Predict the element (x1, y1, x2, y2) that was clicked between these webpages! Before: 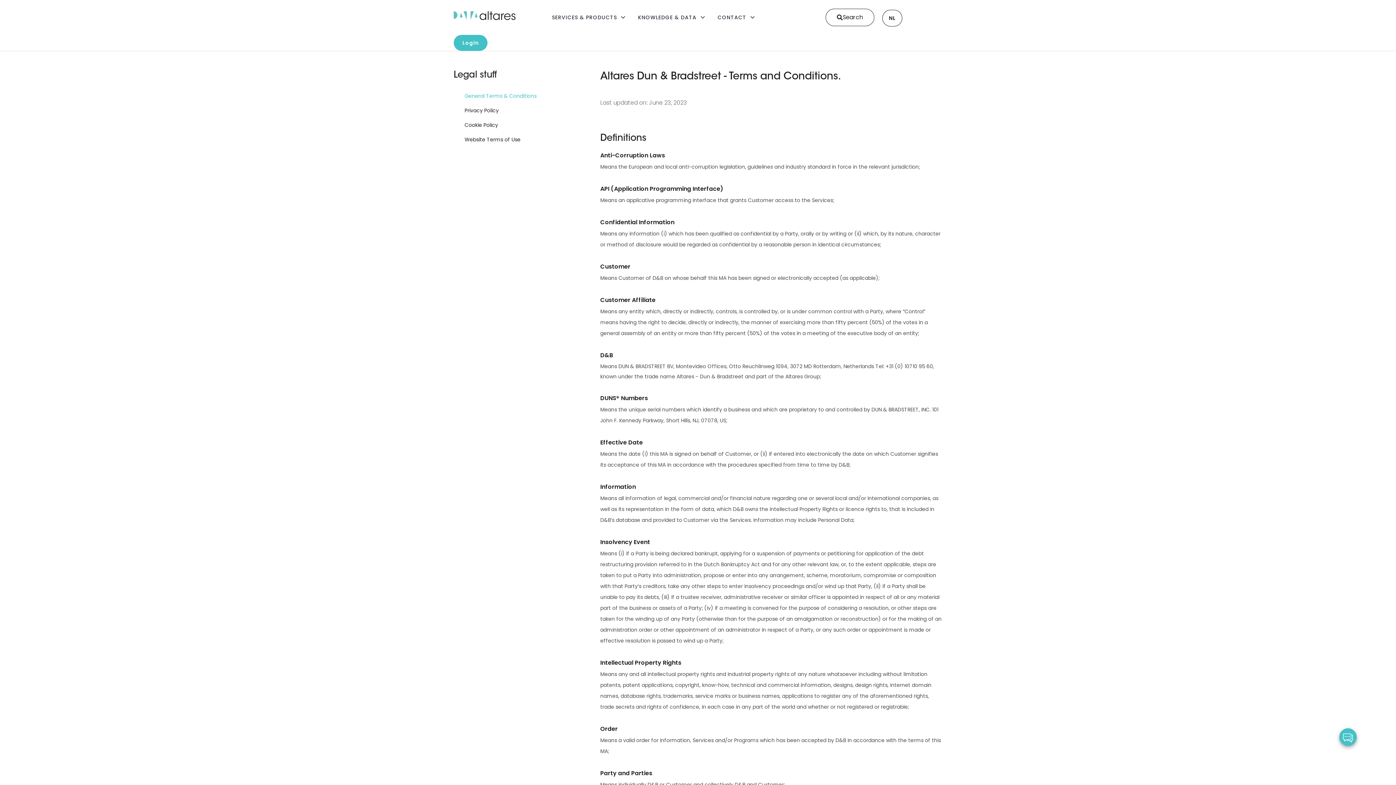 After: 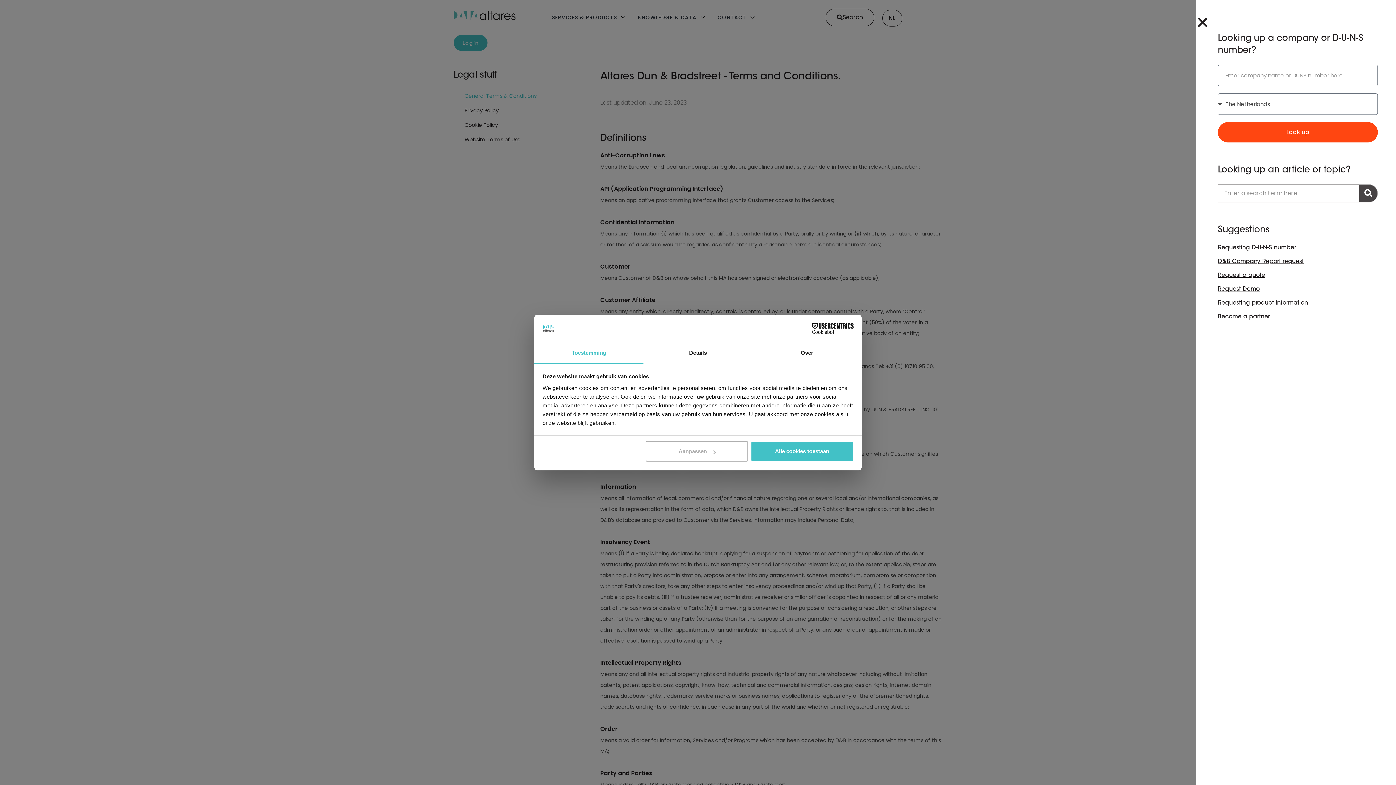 Action: label: Search bbox: (825, 8, 874, 26)